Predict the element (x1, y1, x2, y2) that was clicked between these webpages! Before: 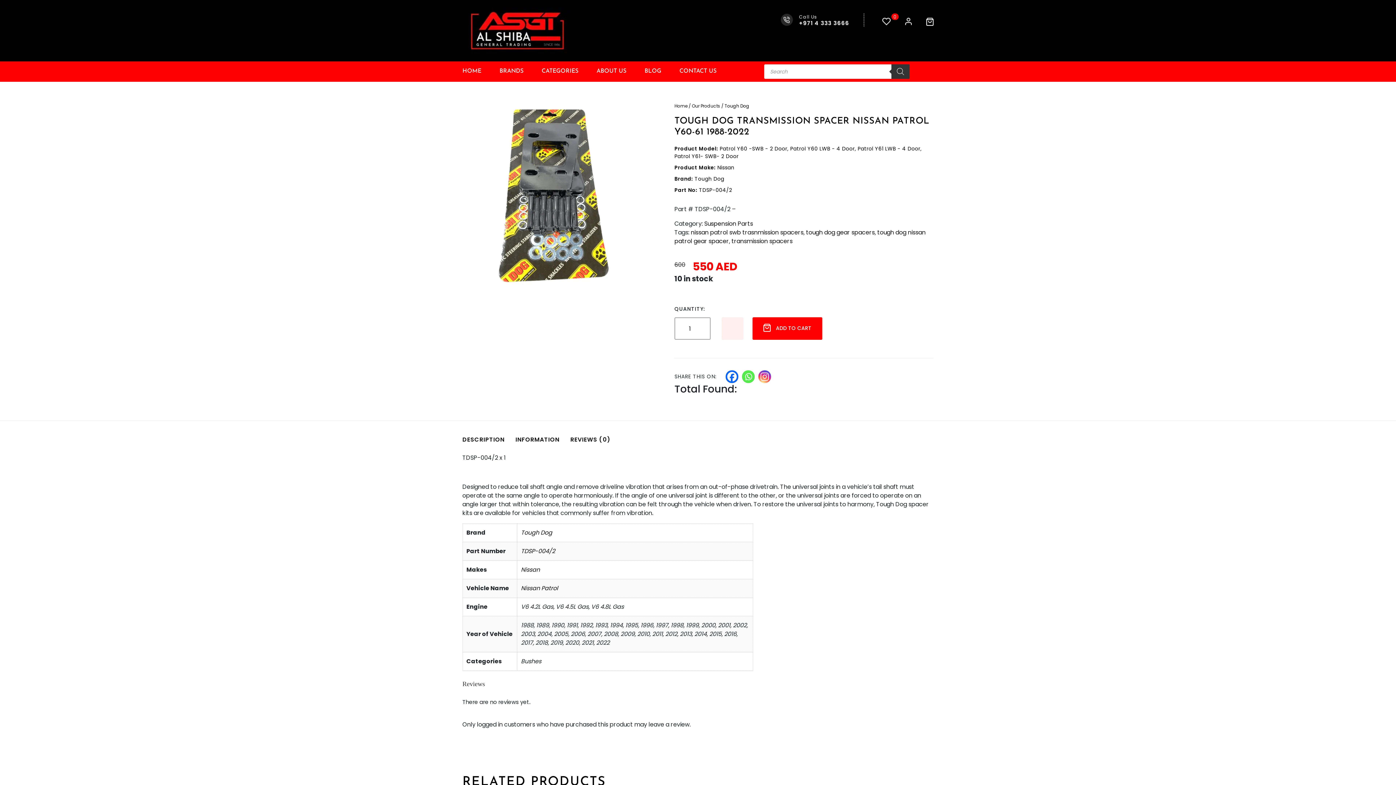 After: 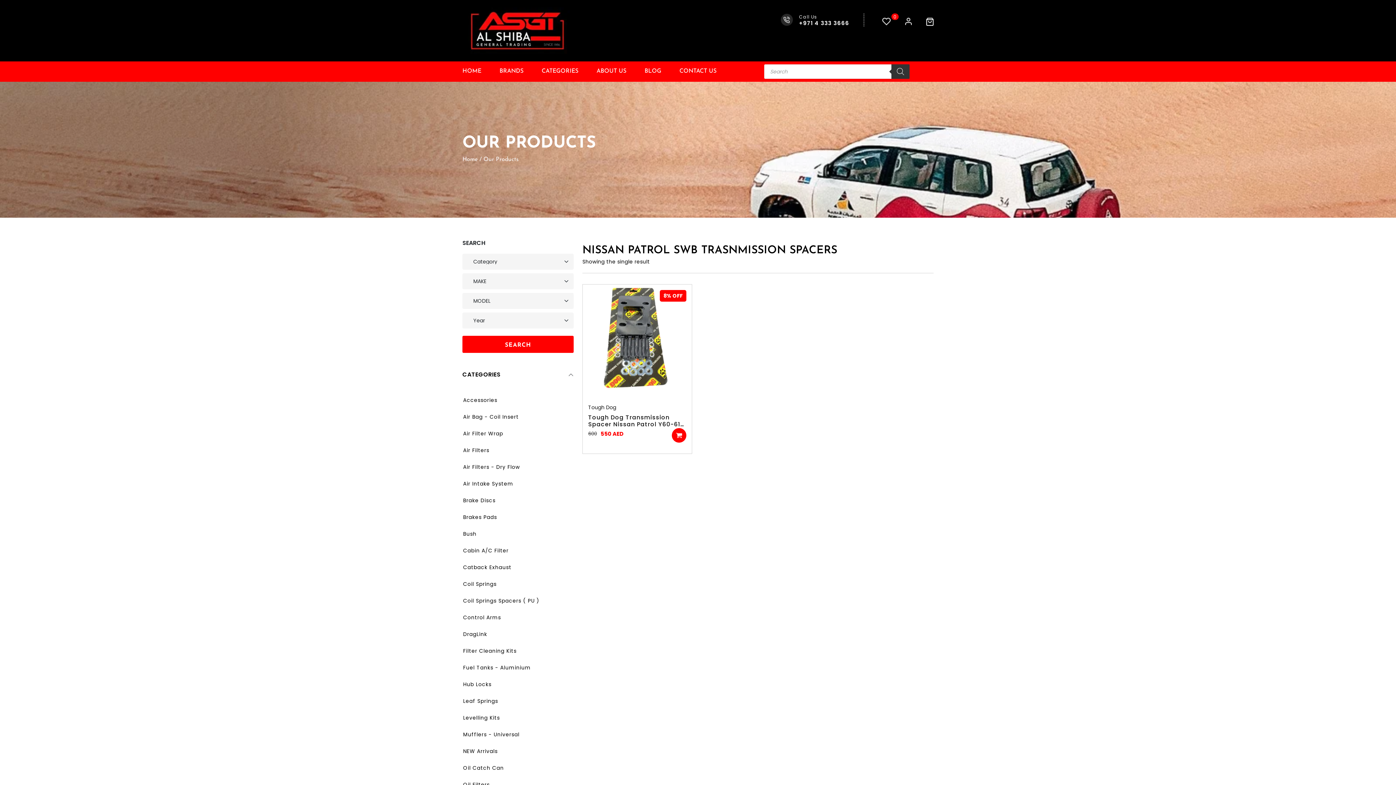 Action: bbox: (690, 228, 803, 236) label: nissan patrol swb trasnmission spacers